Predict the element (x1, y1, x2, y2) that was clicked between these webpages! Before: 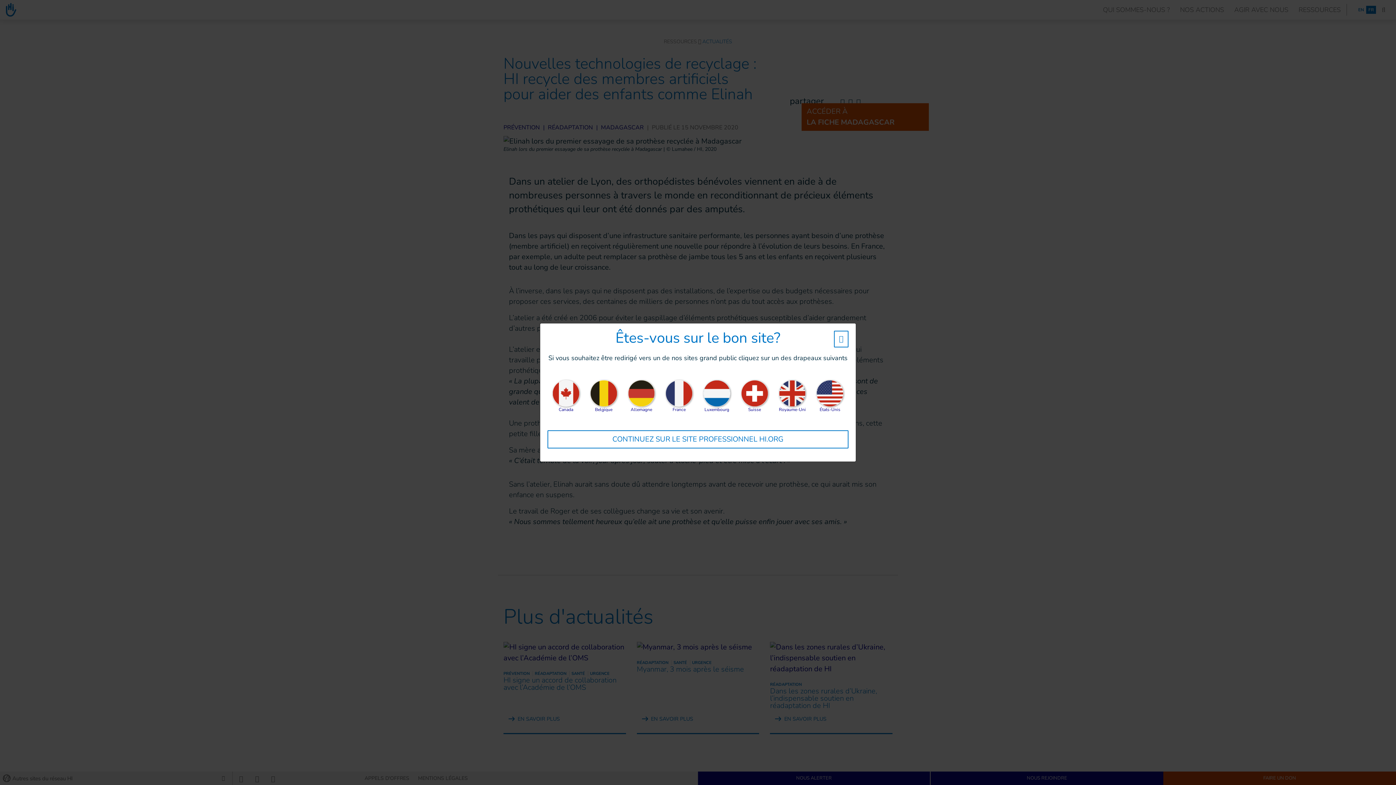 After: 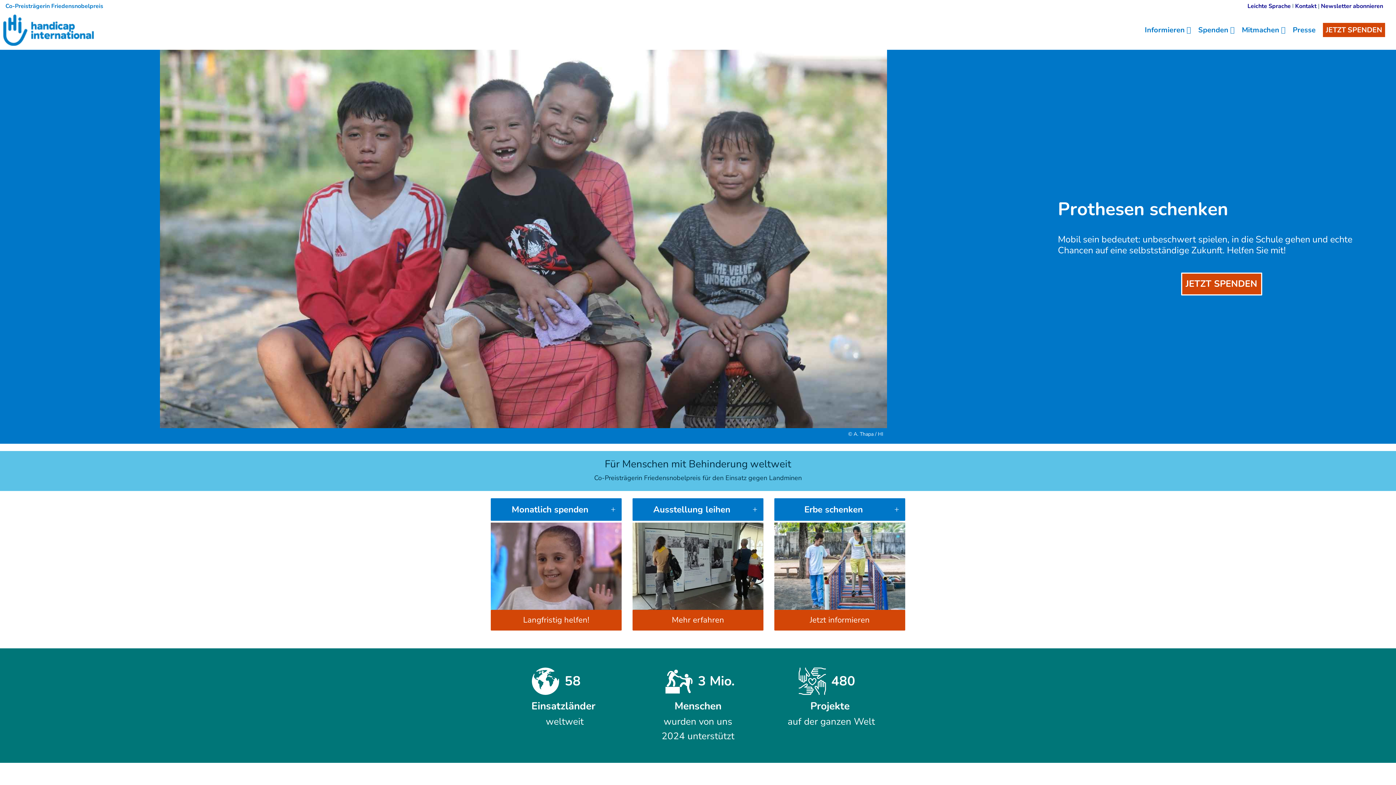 Action: label: 

Allemagne bbox: (628, 388, 655, 413)